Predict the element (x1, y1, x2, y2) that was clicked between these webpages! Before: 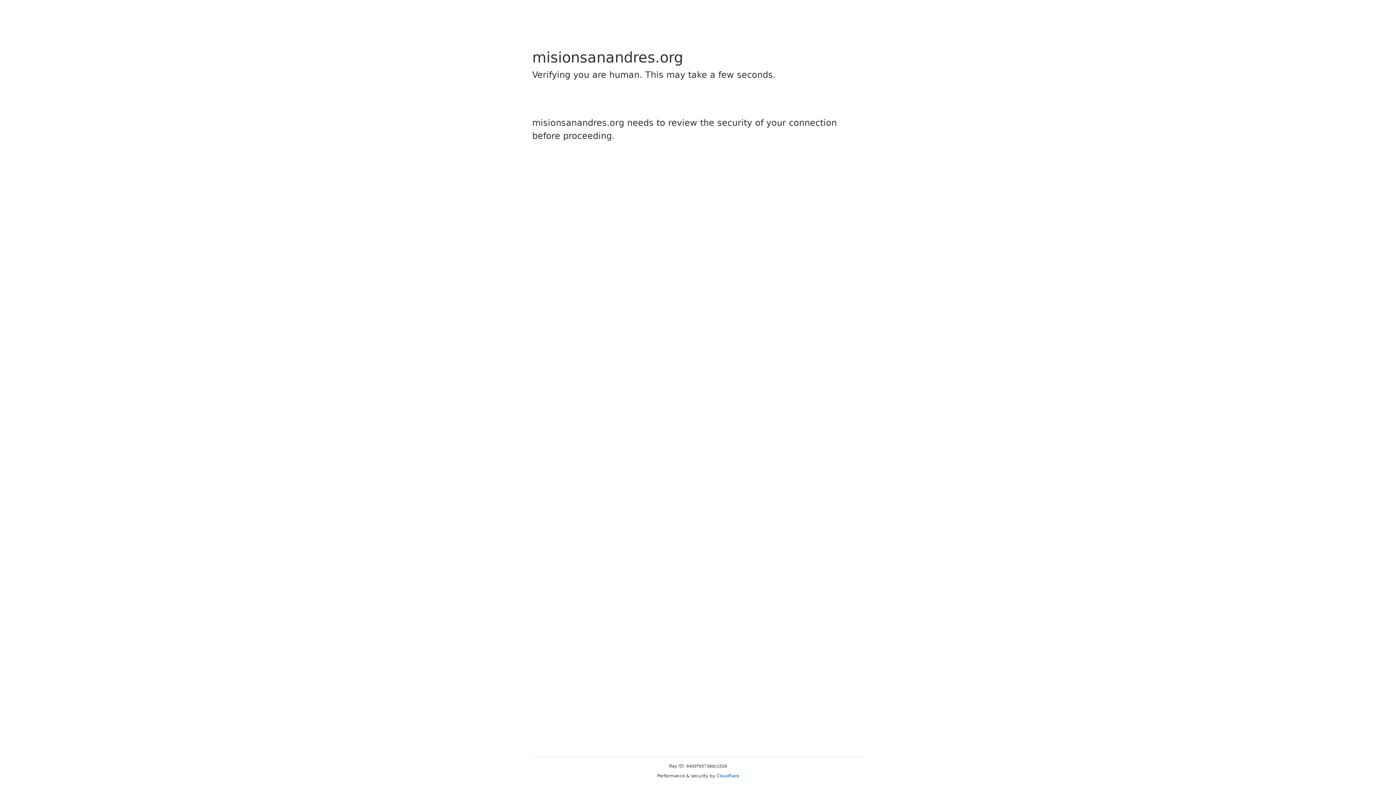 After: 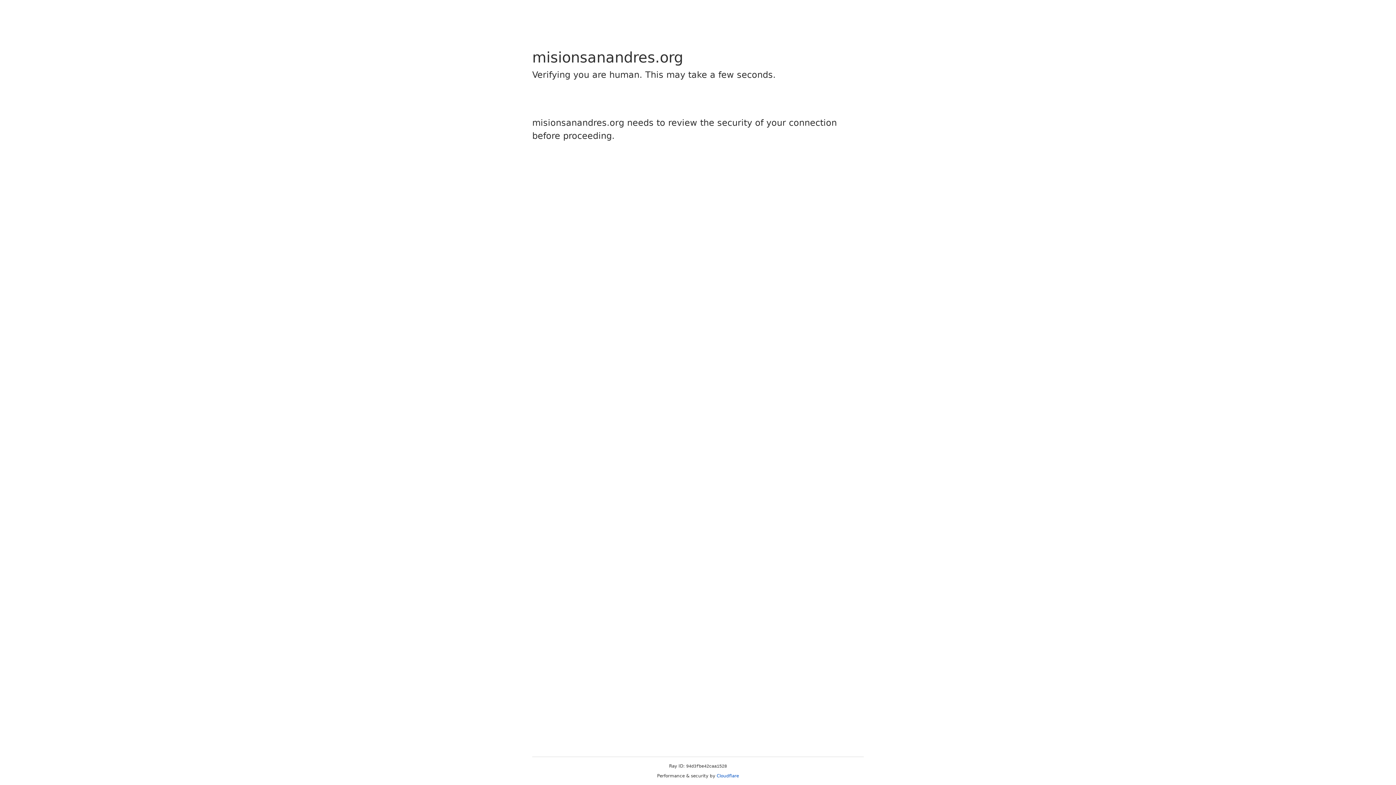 Action: label: Cloudflare bbox: (716, 773, 739, 778)